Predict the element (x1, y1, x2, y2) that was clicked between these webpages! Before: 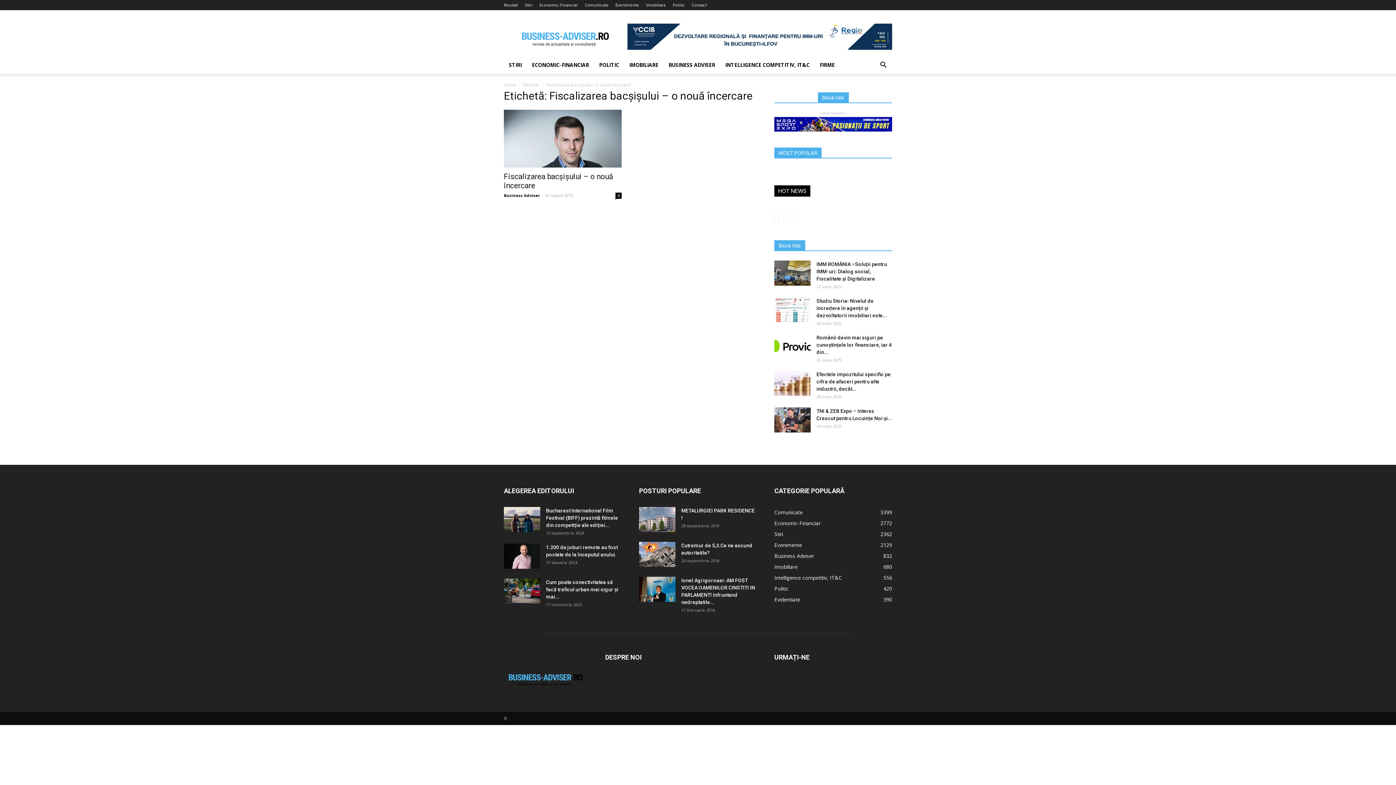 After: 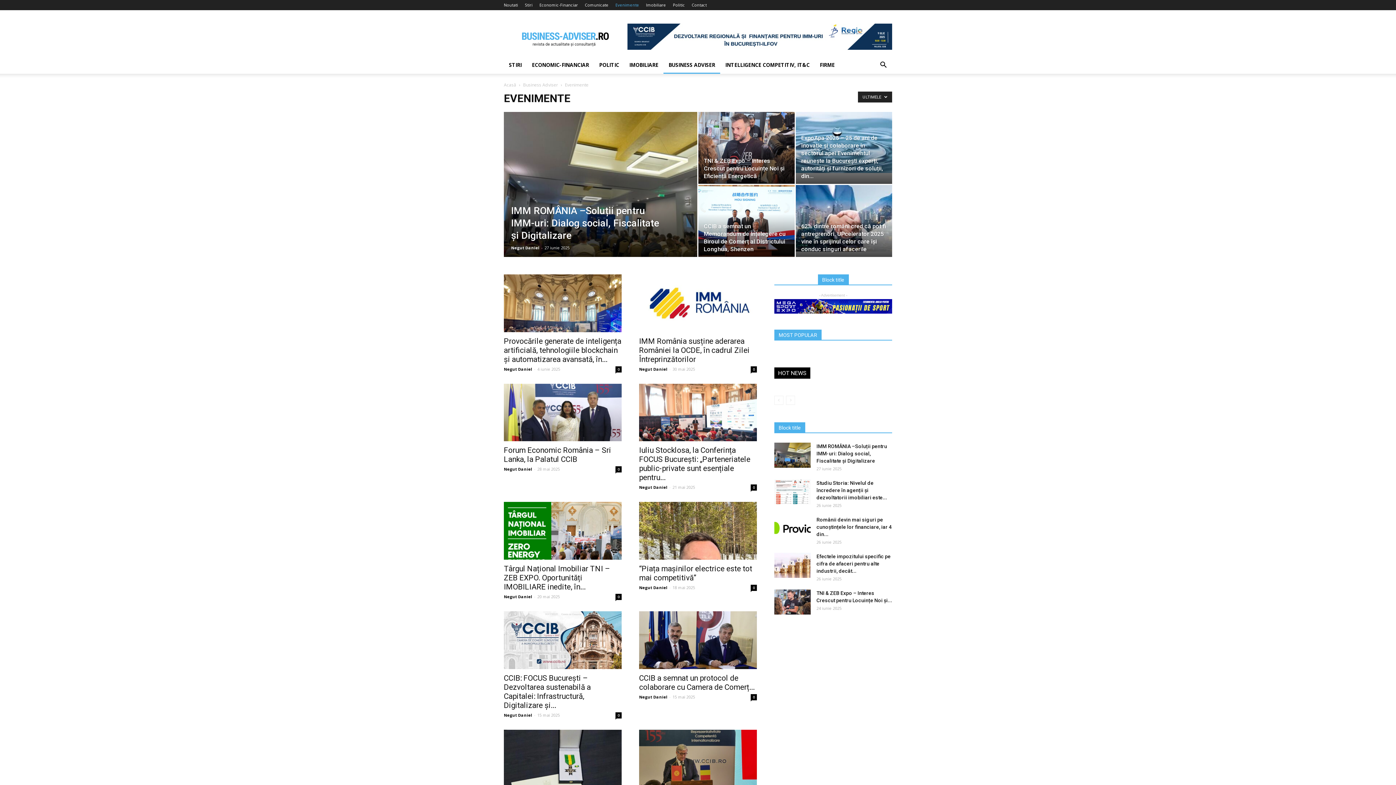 Action: bbox: (774, 541, 802, 548) label: Evenimente
2129